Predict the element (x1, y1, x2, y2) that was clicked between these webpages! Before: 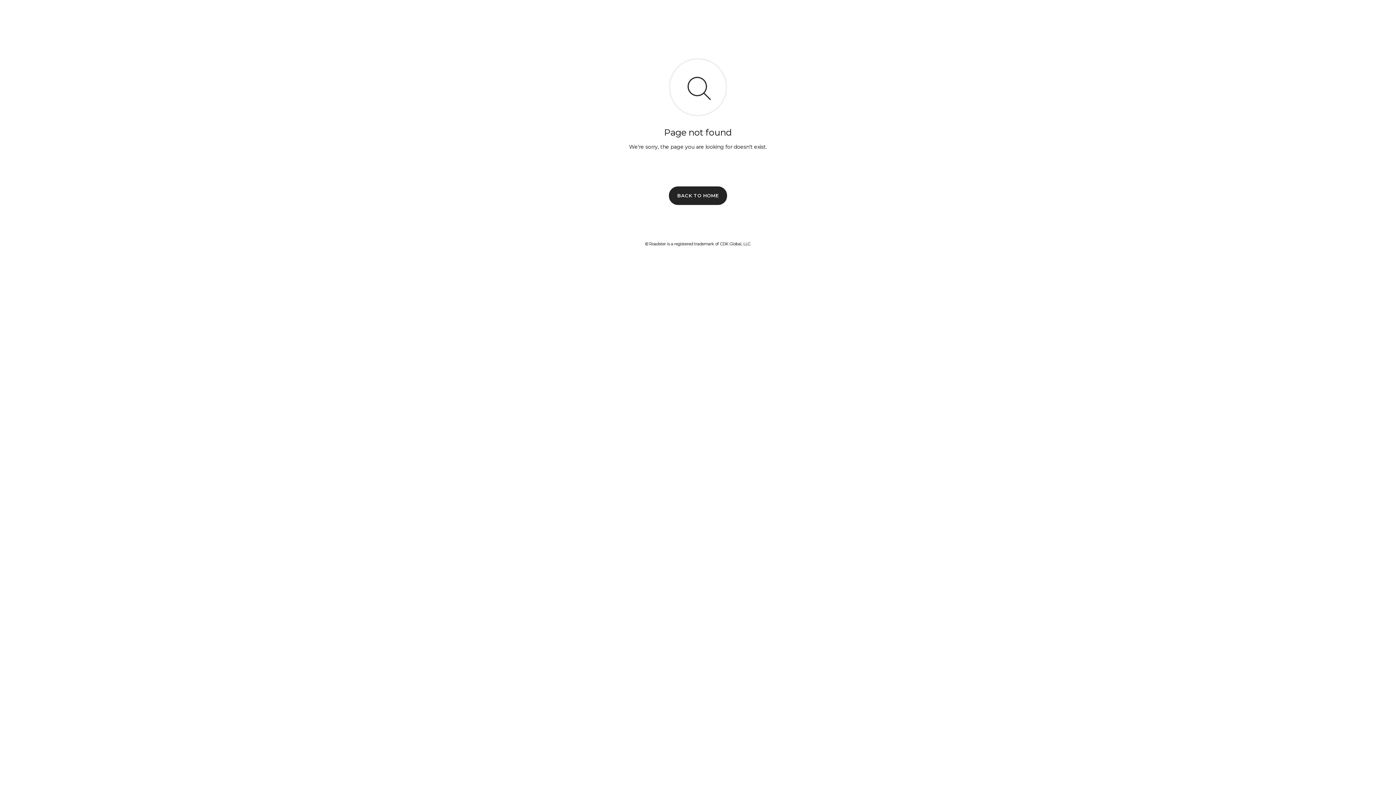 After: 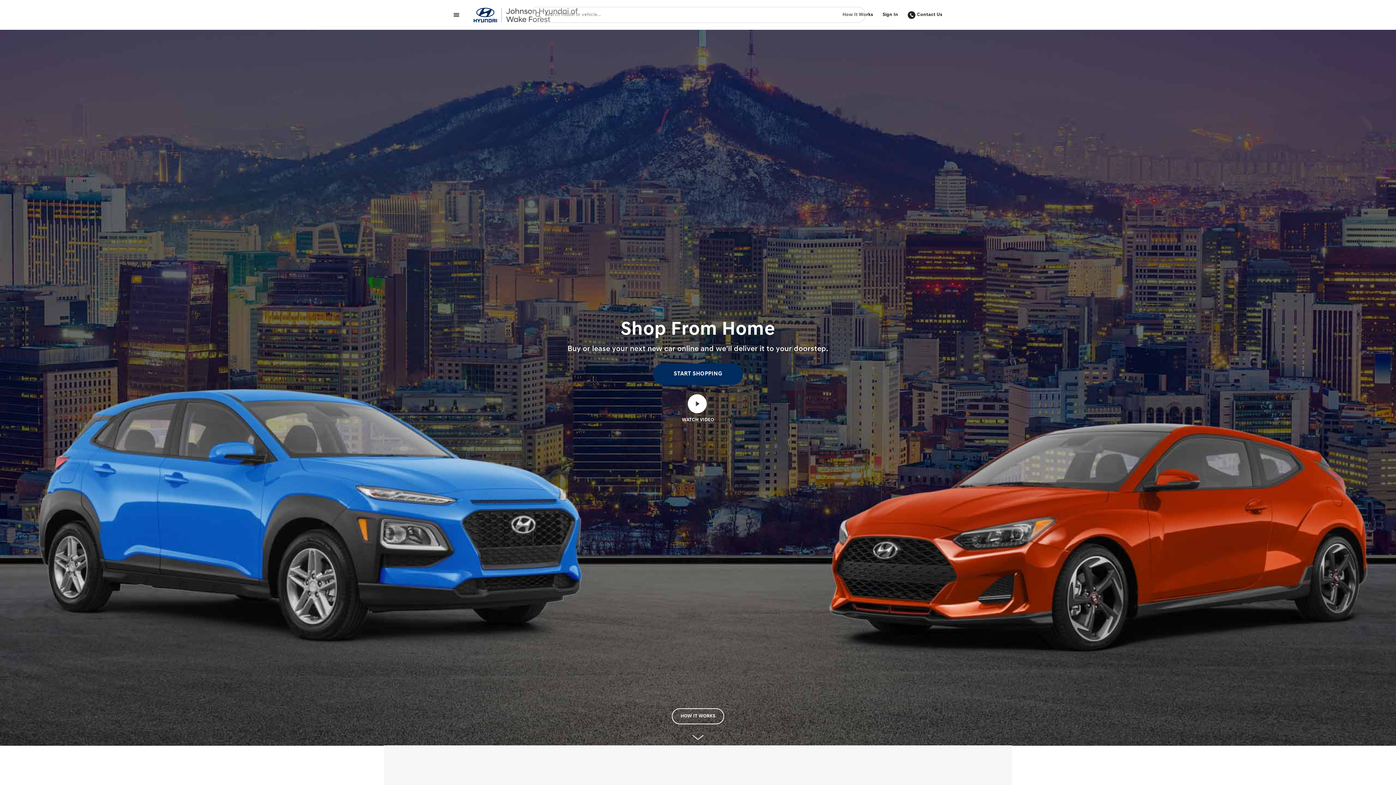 Action: label: BACK TO HOME bbox: (669, 186, 727, 204)